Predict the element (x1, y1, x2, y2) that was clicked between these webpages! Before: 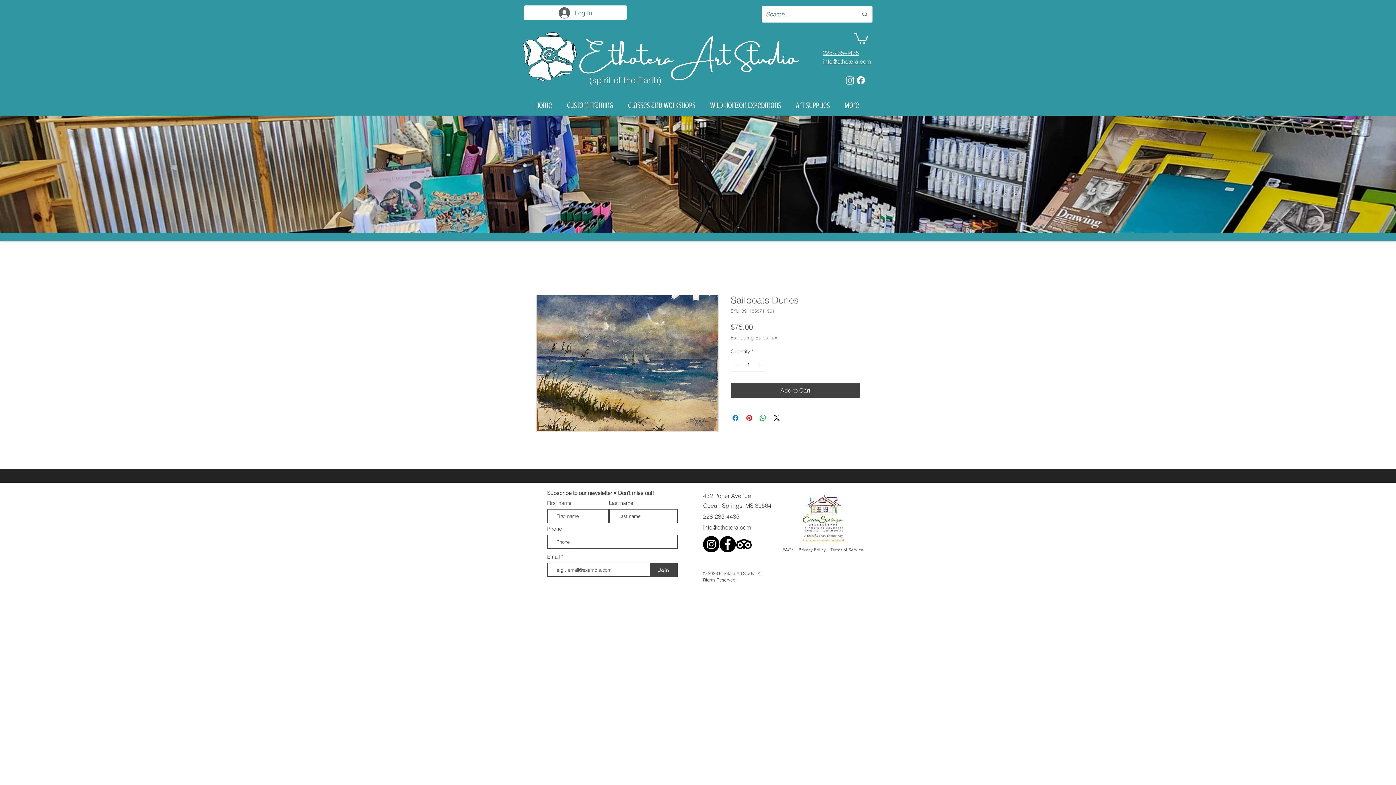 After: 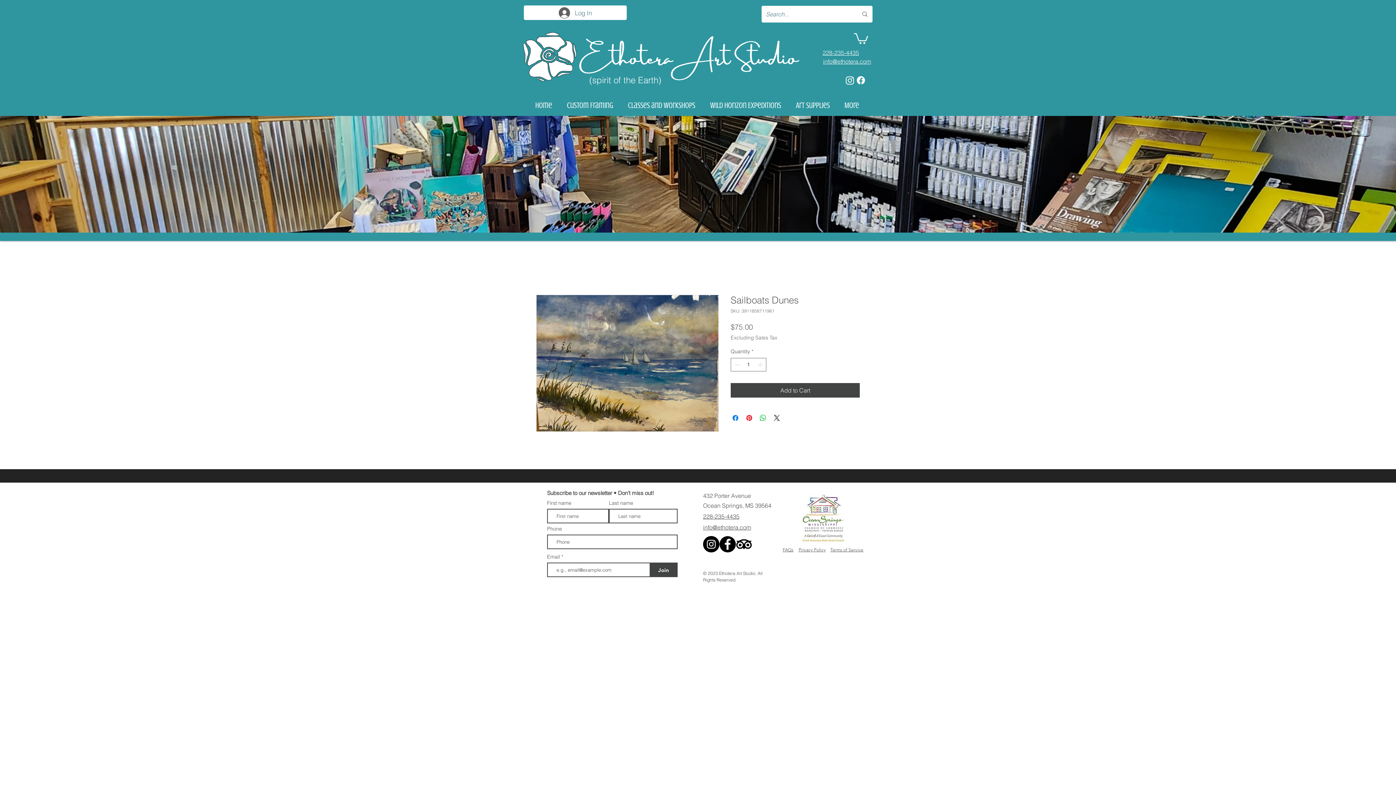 Action: bbox: (823, 57, 871, 64) label: info@ethotera.com